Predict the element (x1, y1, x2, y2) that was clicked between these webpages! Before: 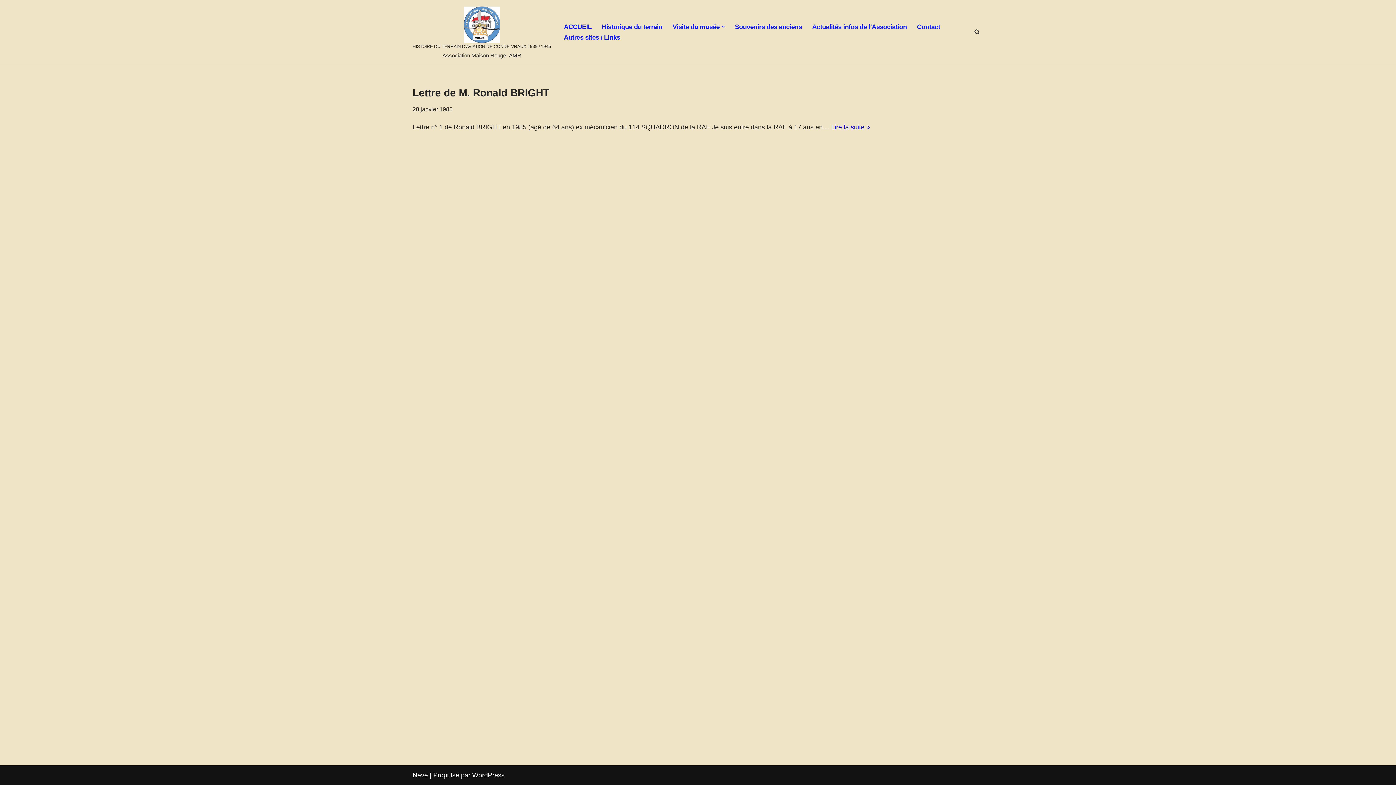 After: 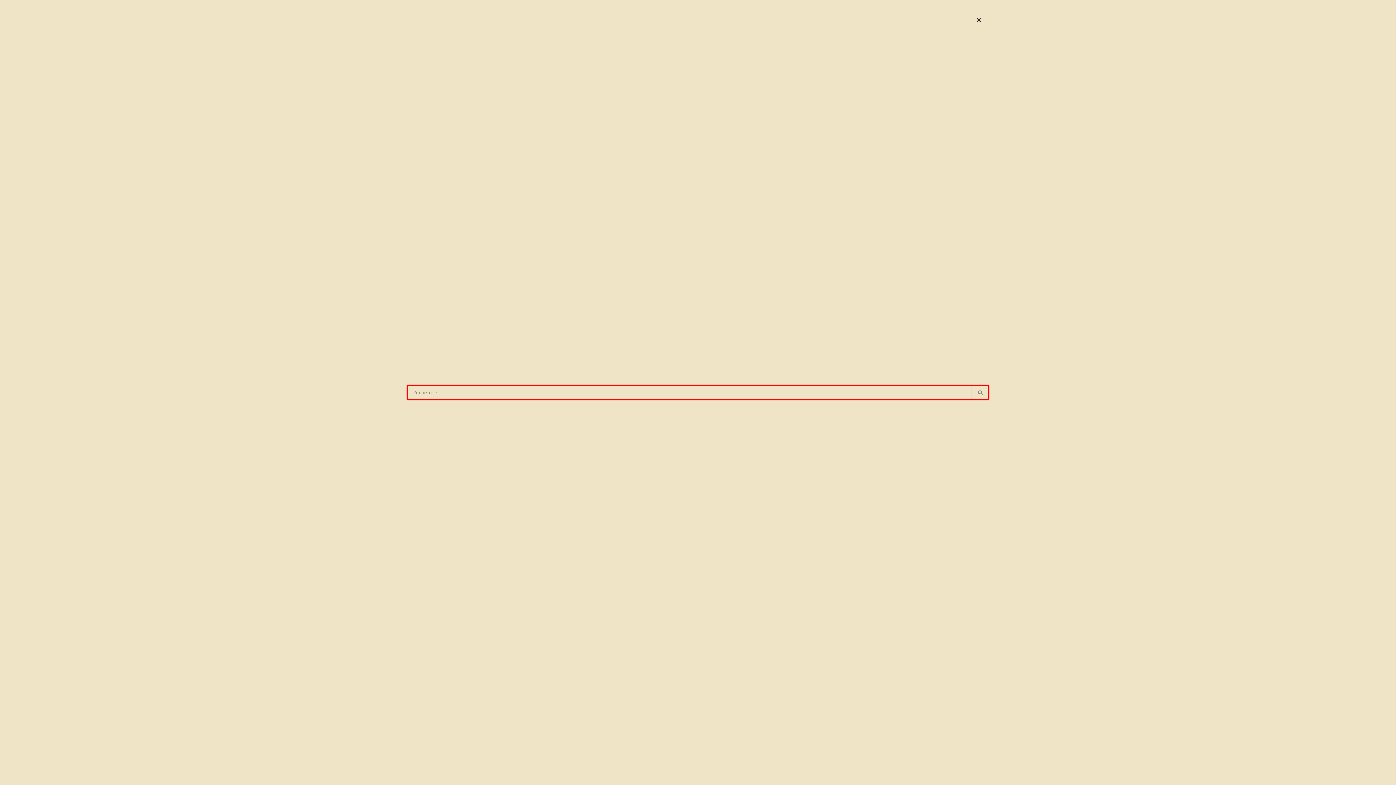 Action: label: Rechercher bbox: (974, 29, 980, 34)